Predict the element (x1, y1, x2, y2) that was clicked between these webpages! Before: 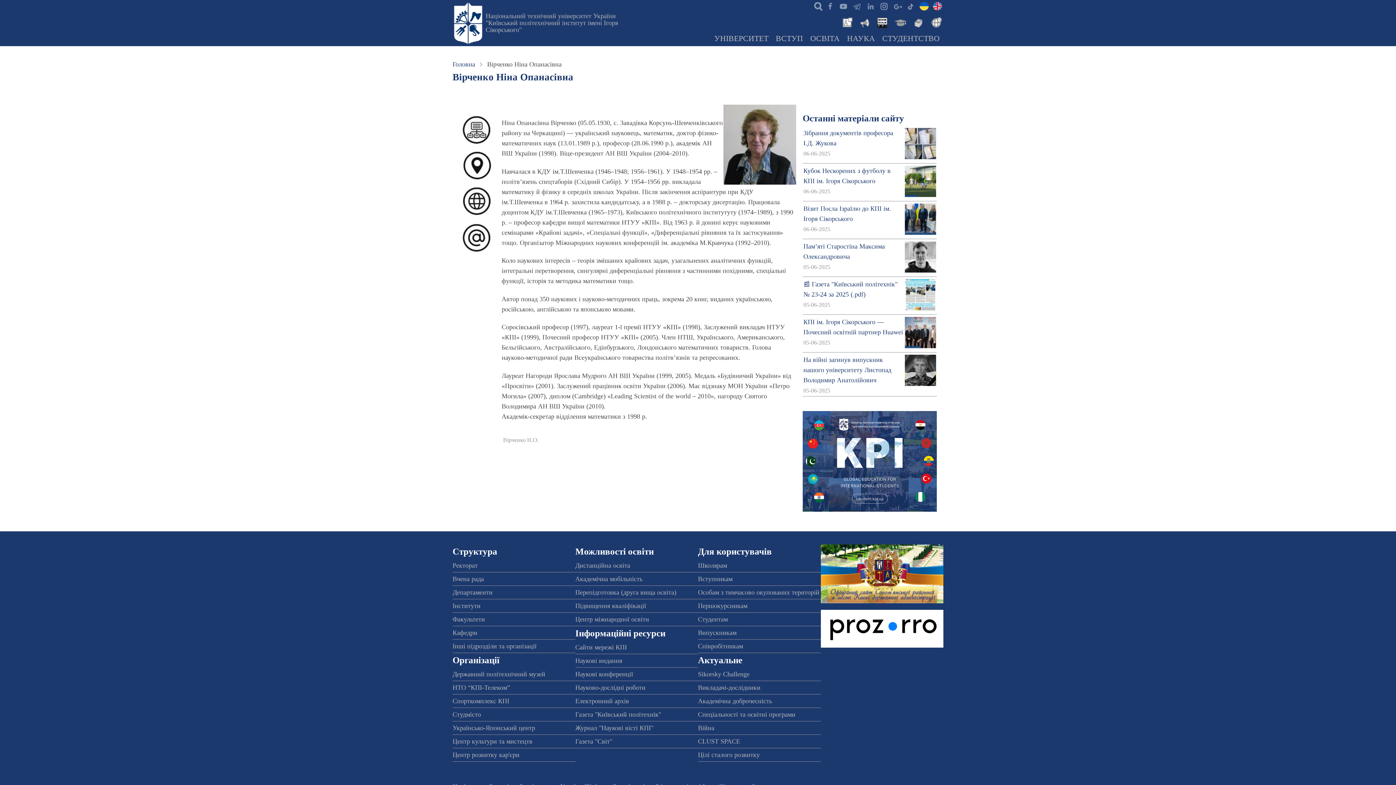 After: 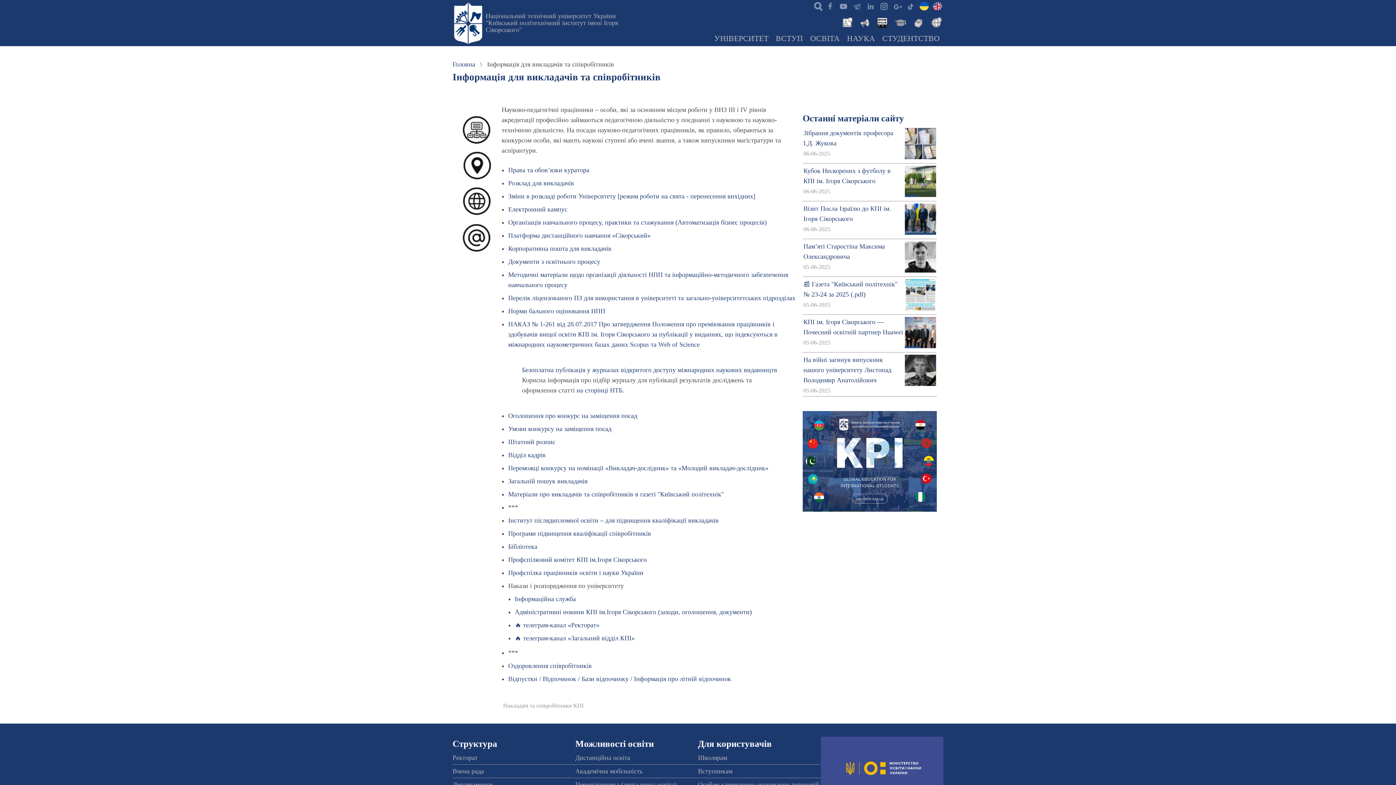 Action: label: Співробітникам bbox: (698, 642, 743, 650)